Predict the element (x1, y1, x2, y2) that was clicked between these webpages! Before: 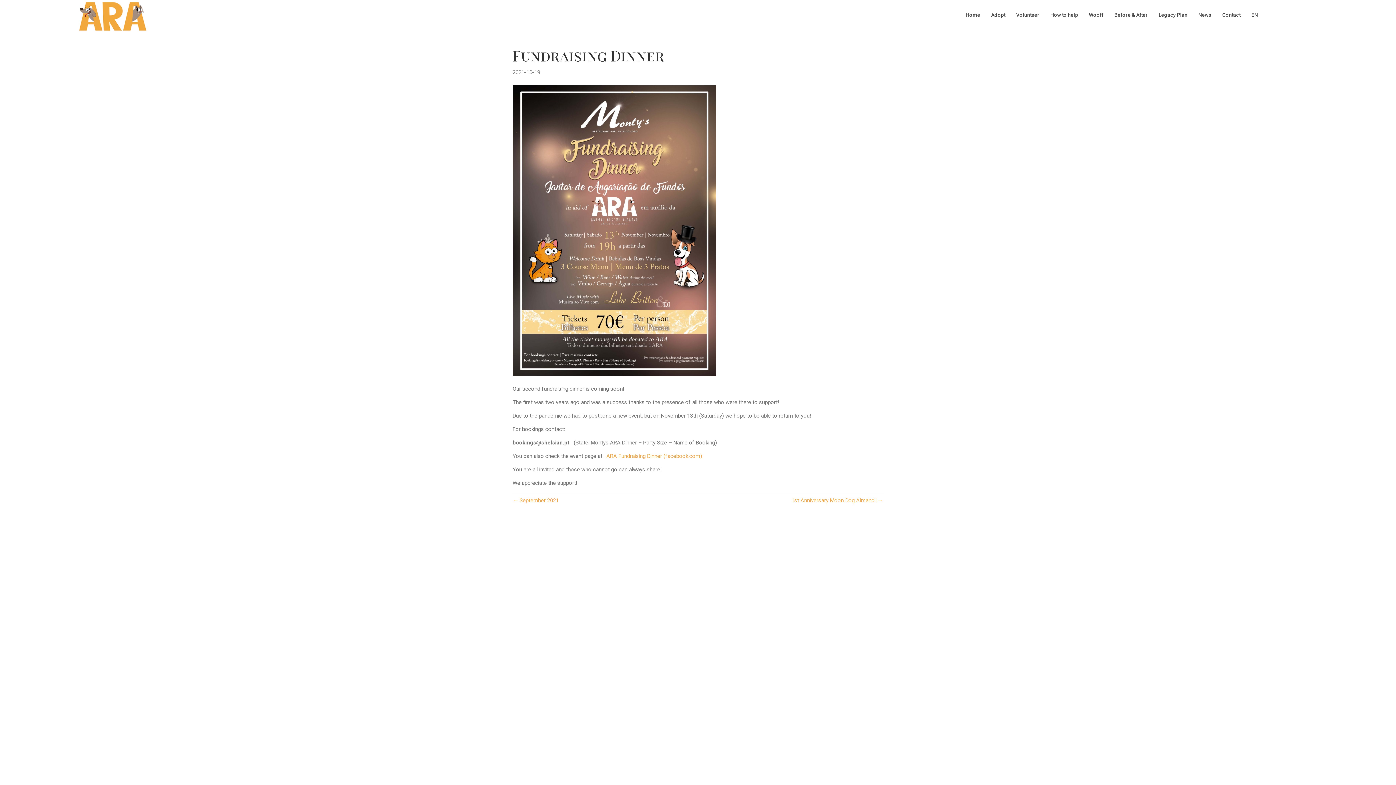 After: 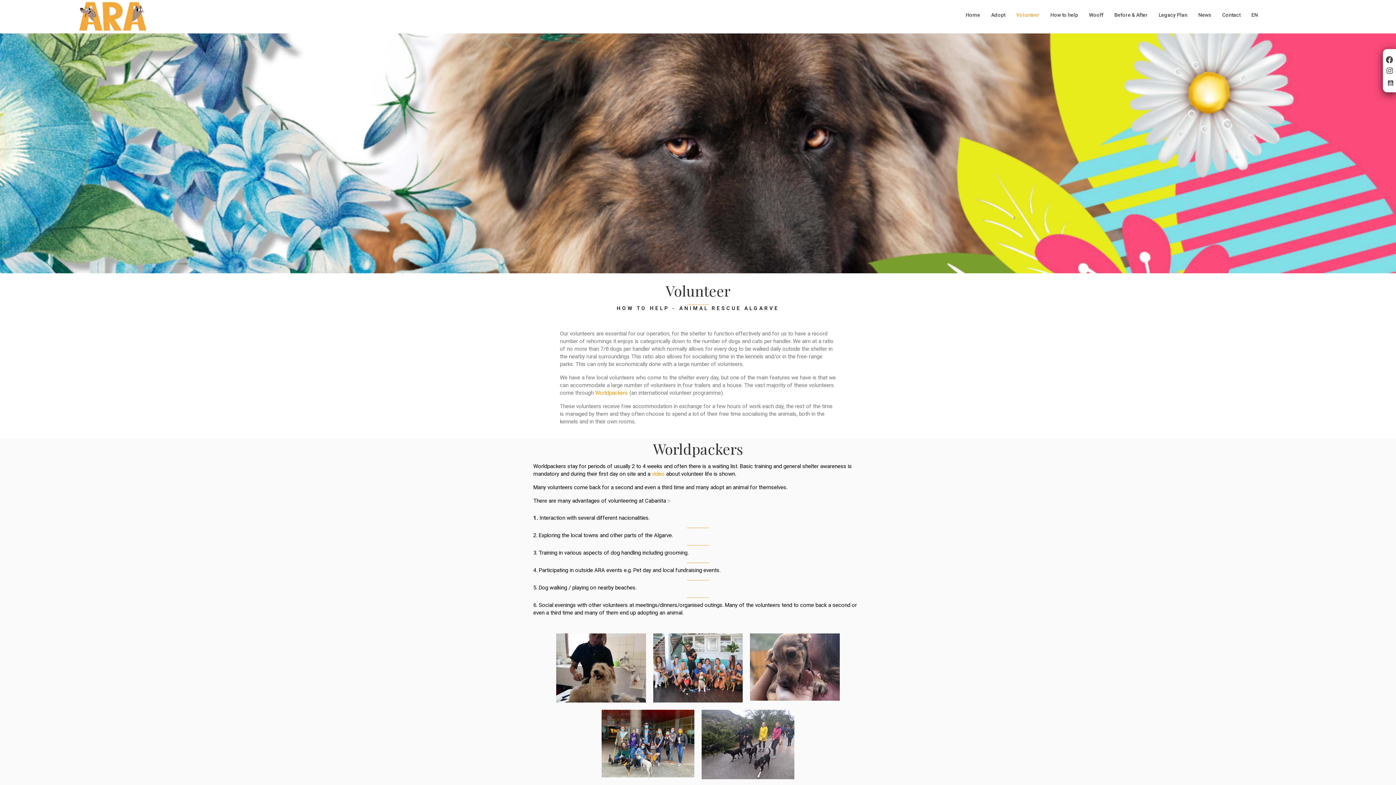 Action: label: Volunteer bbox: (1010, 8, 1045, 21)